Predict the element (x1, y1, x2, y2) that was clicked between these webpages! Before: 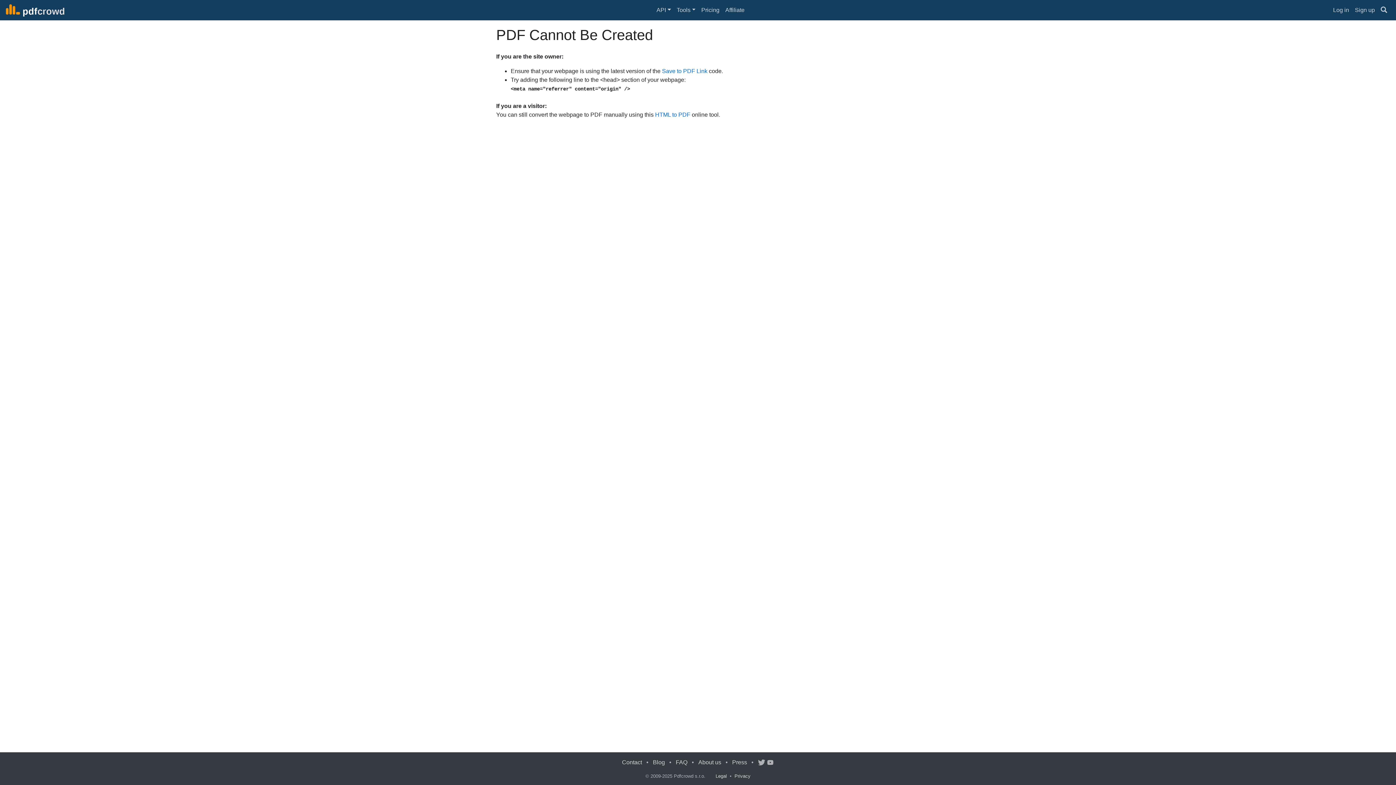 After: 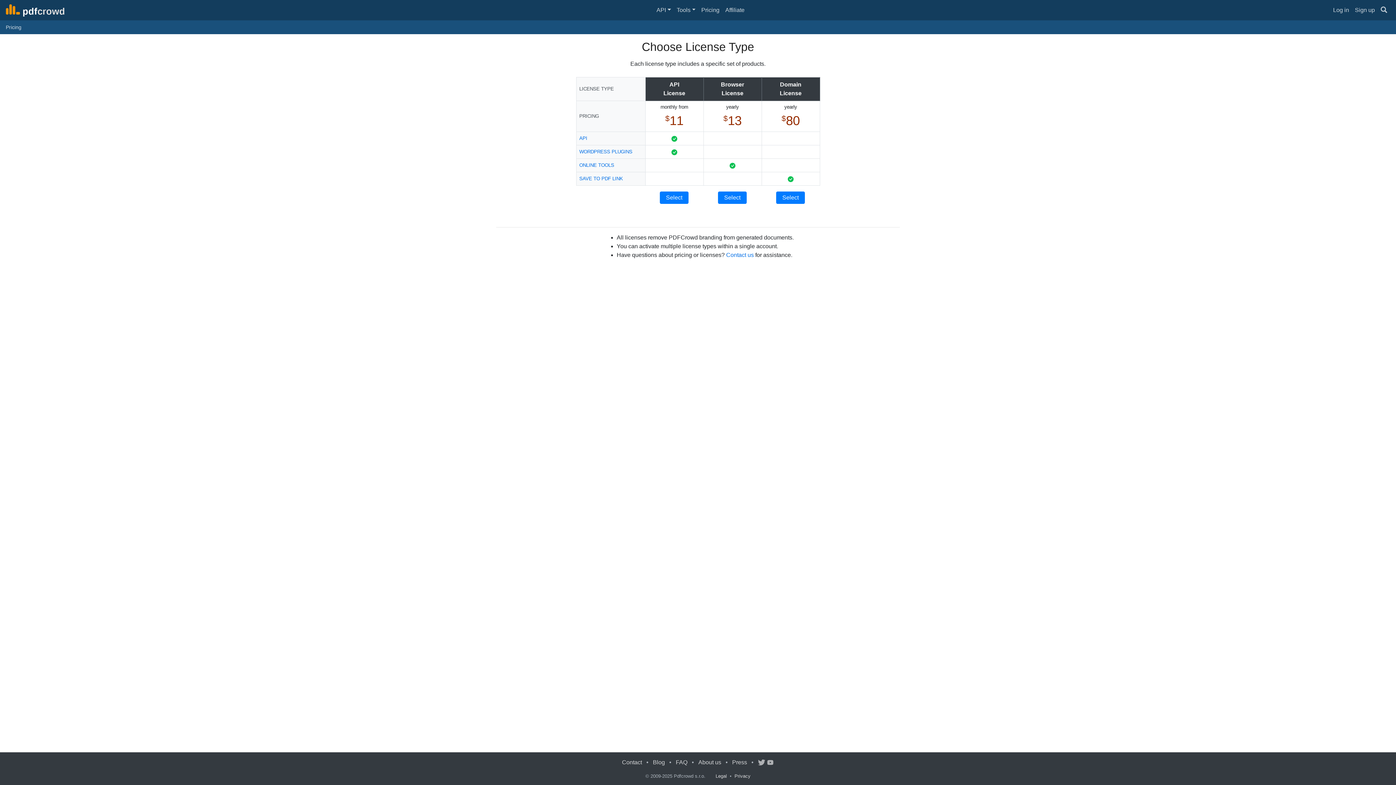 Action: bbox: (698, 2, 722, 17) label: Pricing